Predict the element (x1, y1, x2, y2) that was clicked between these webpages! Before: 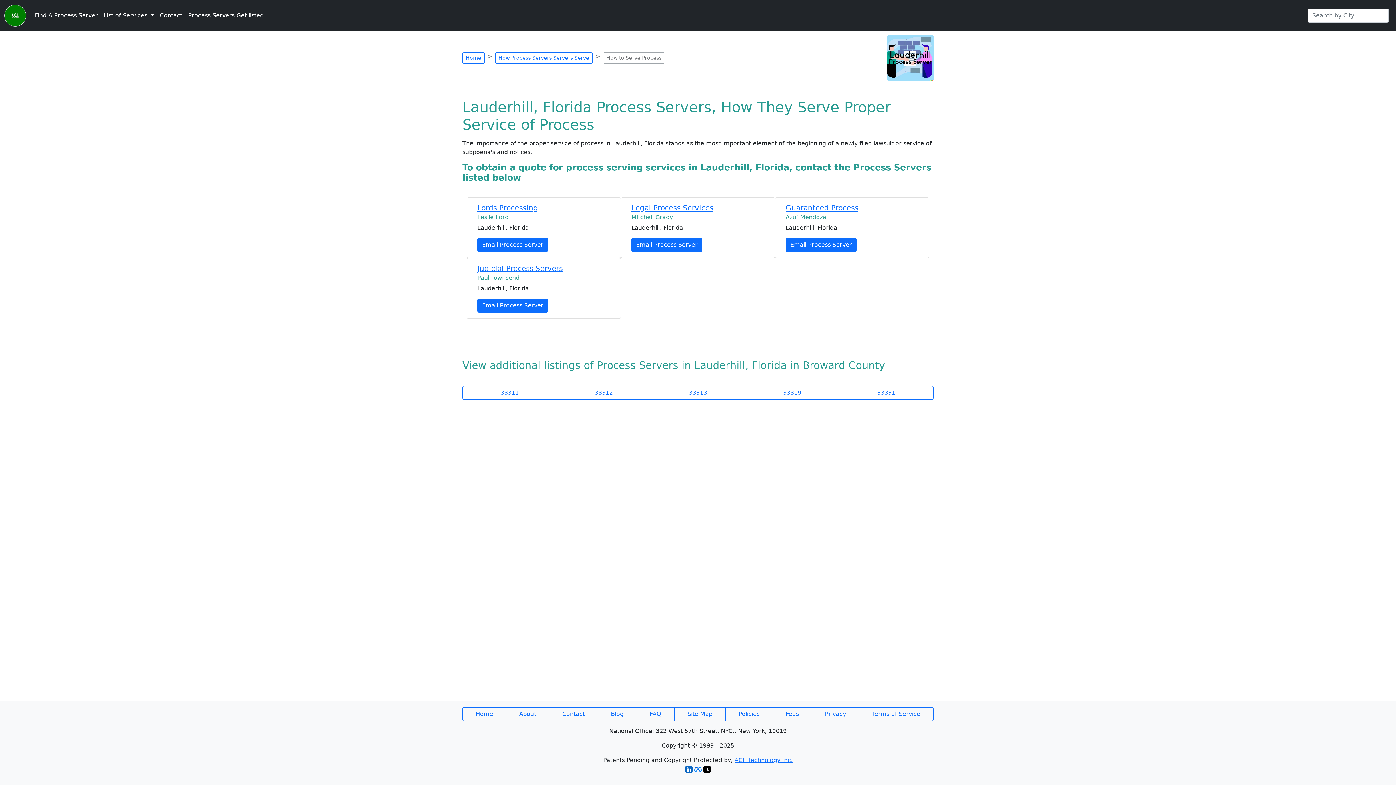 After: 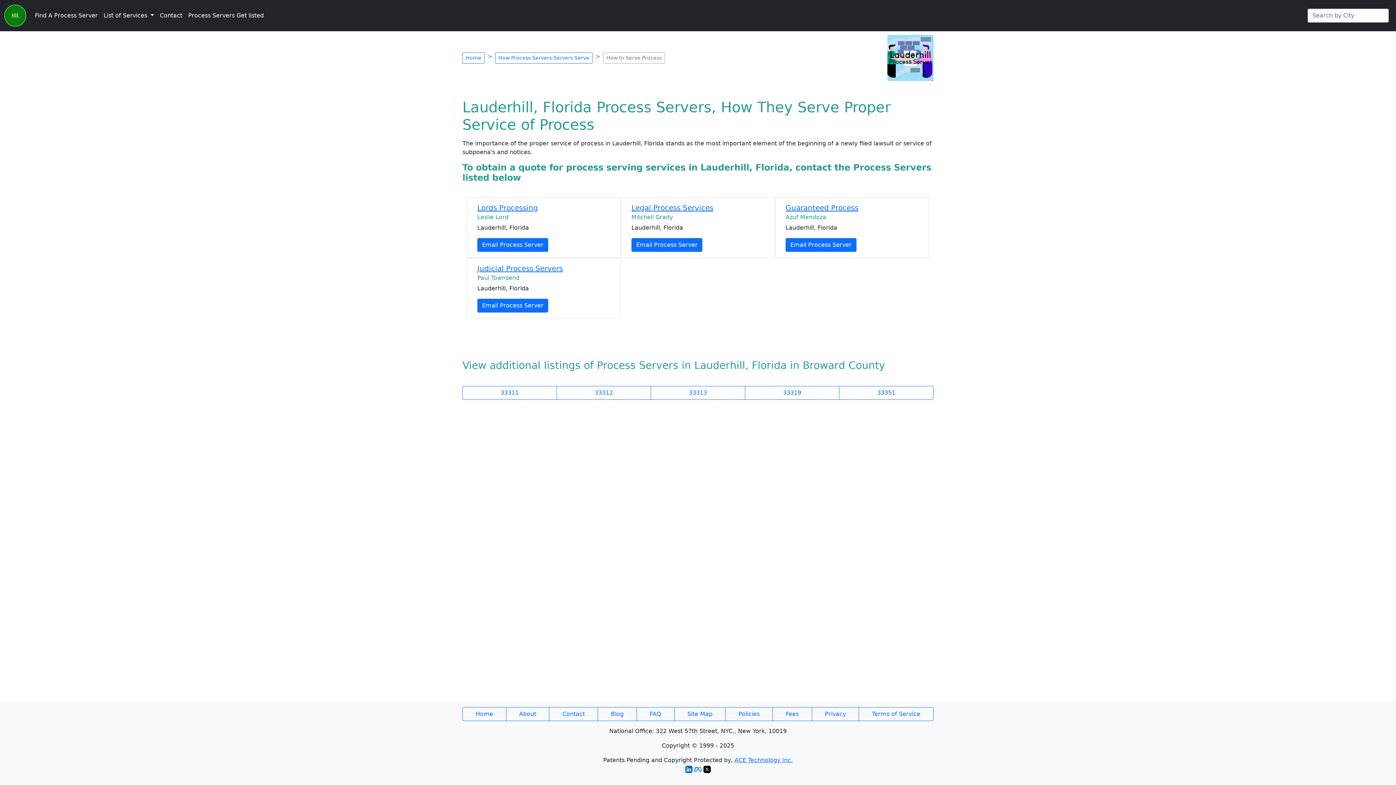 Action: bbox: (694, 765, 701, 772)